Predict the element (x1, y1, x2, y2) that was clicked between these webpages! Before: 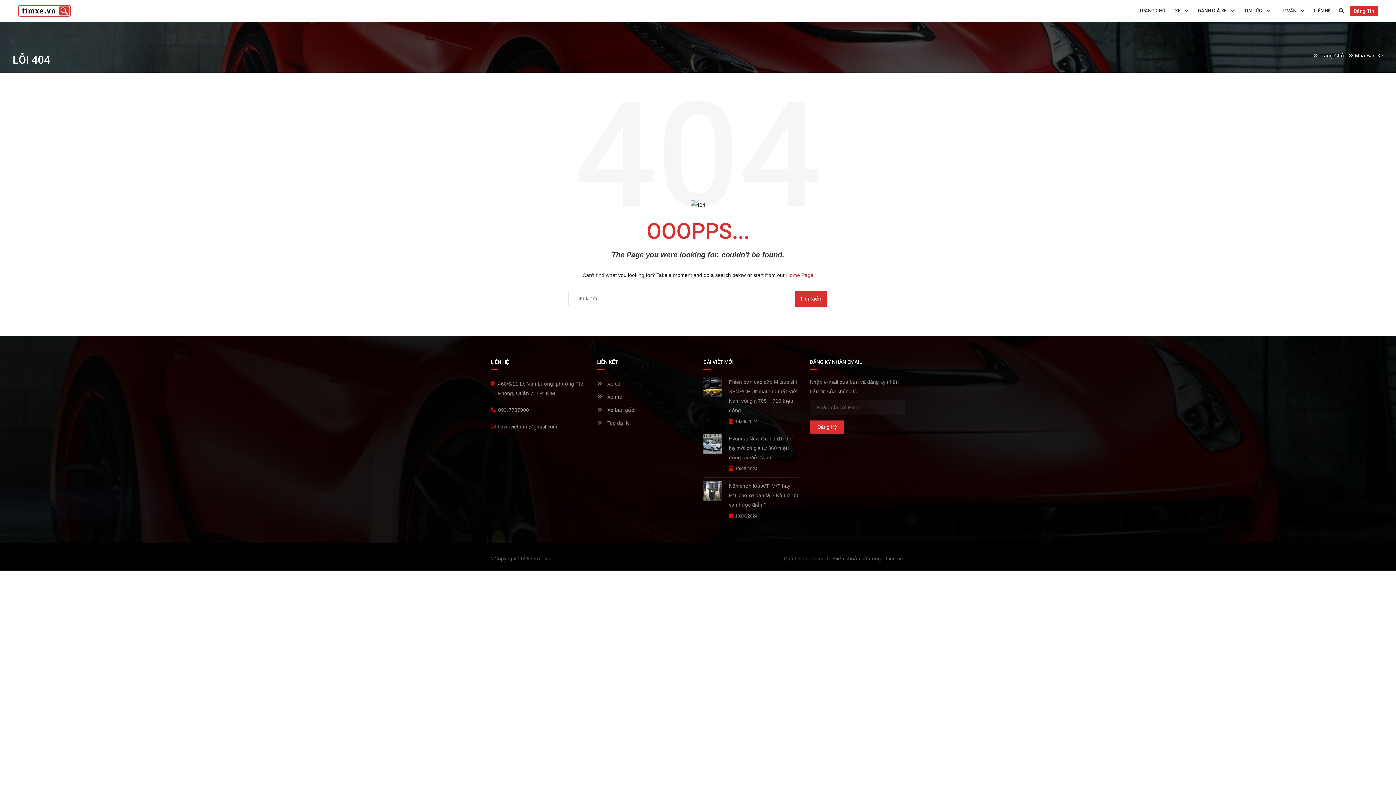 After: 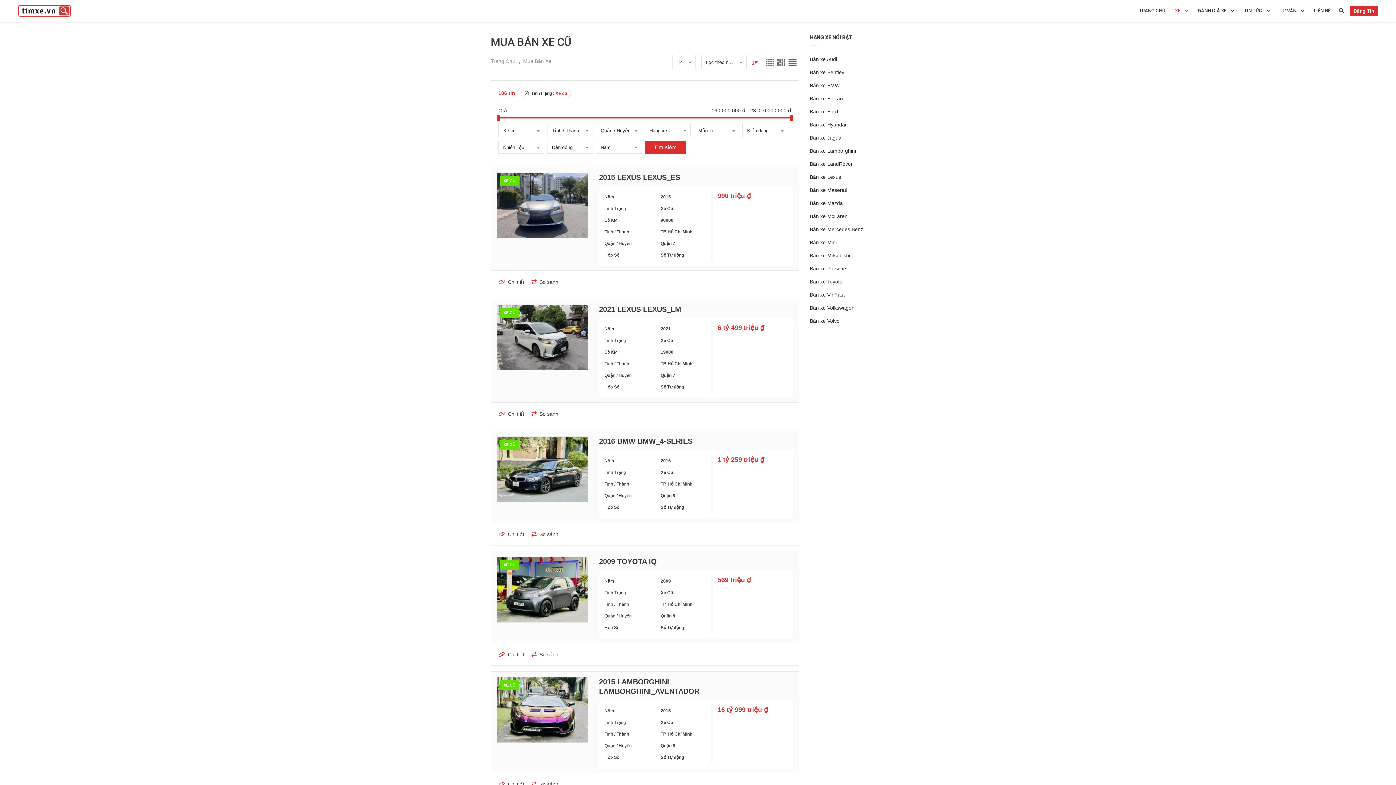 Action: bbox: (597, 379, 620, 388) label:  Xe cũ